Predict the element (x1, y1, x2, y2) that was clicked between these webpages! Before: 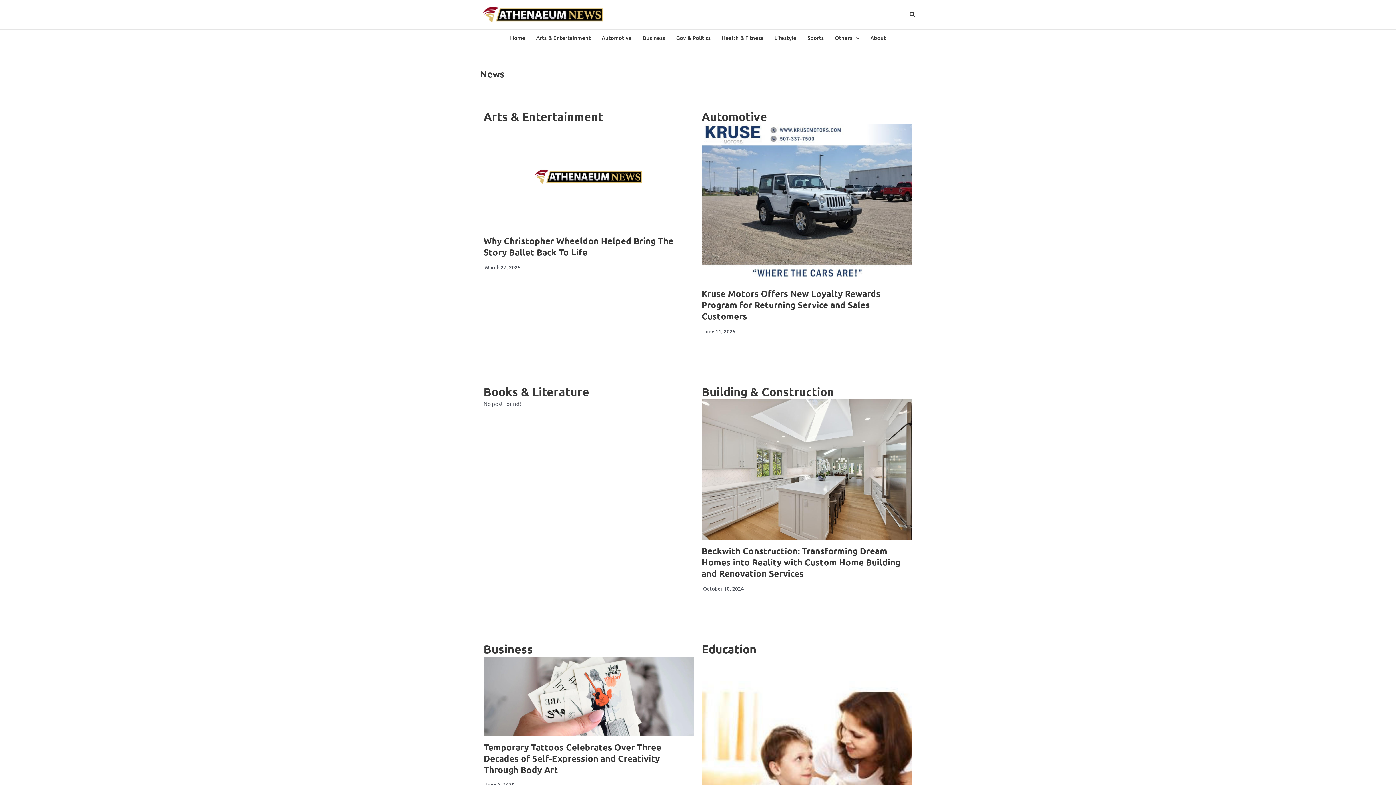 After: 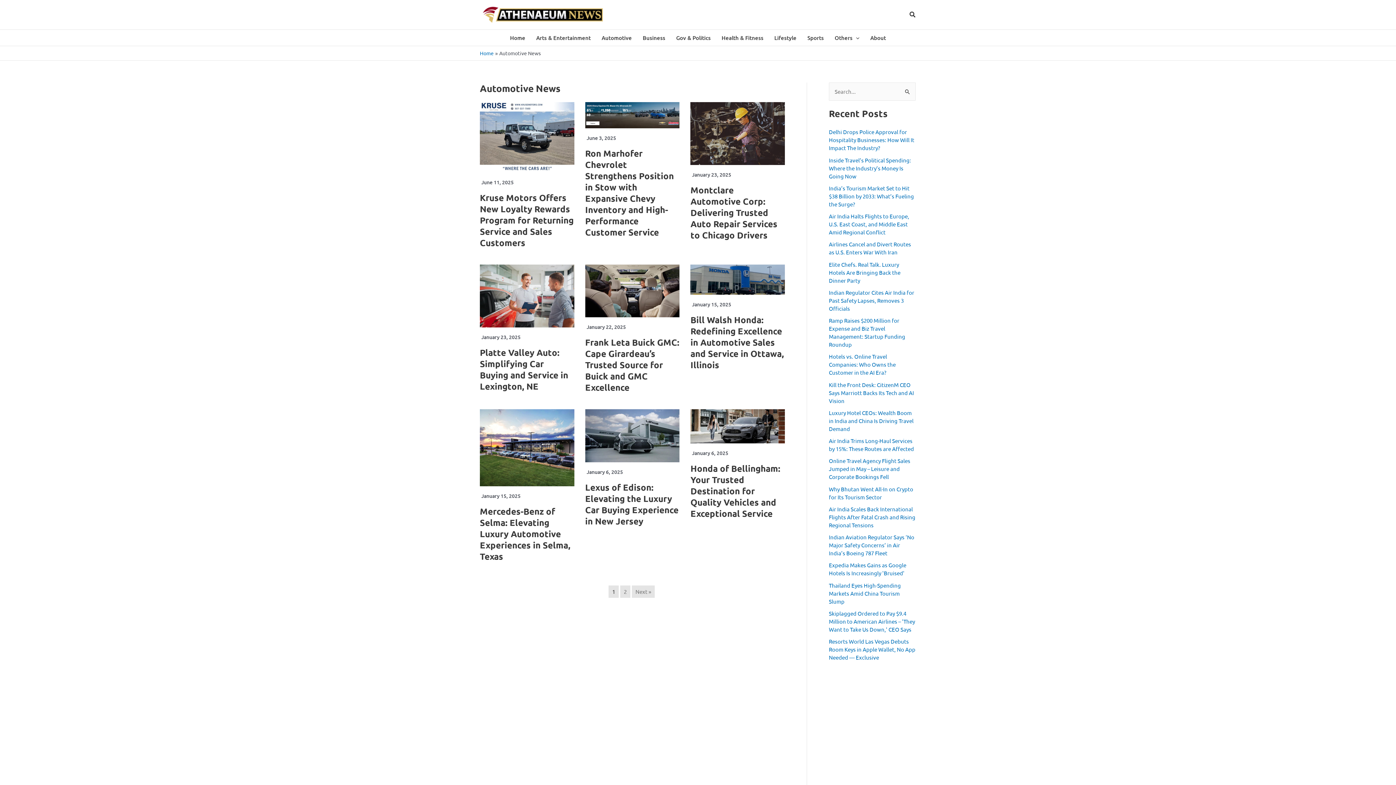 Action: label: Automotive bbox: (596, 29, 637, 45)